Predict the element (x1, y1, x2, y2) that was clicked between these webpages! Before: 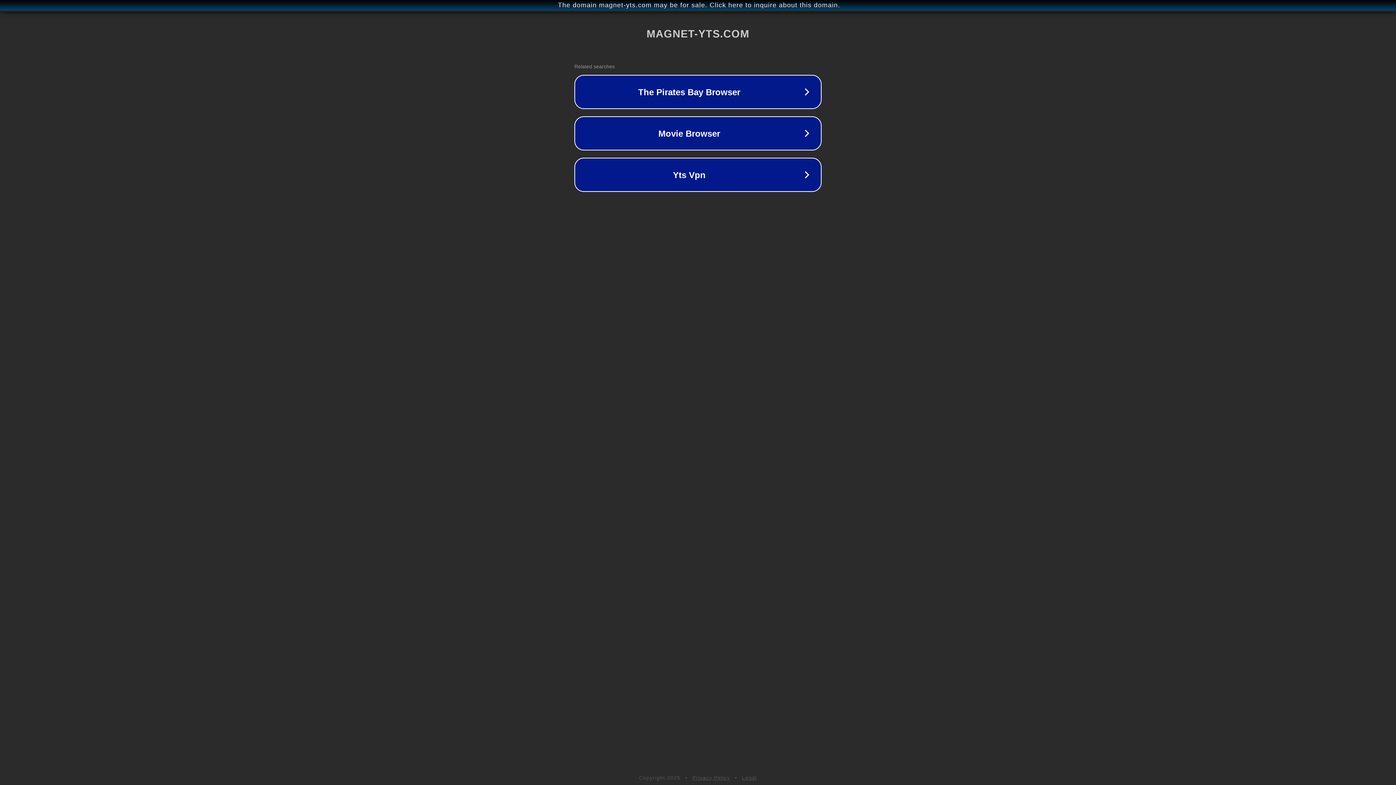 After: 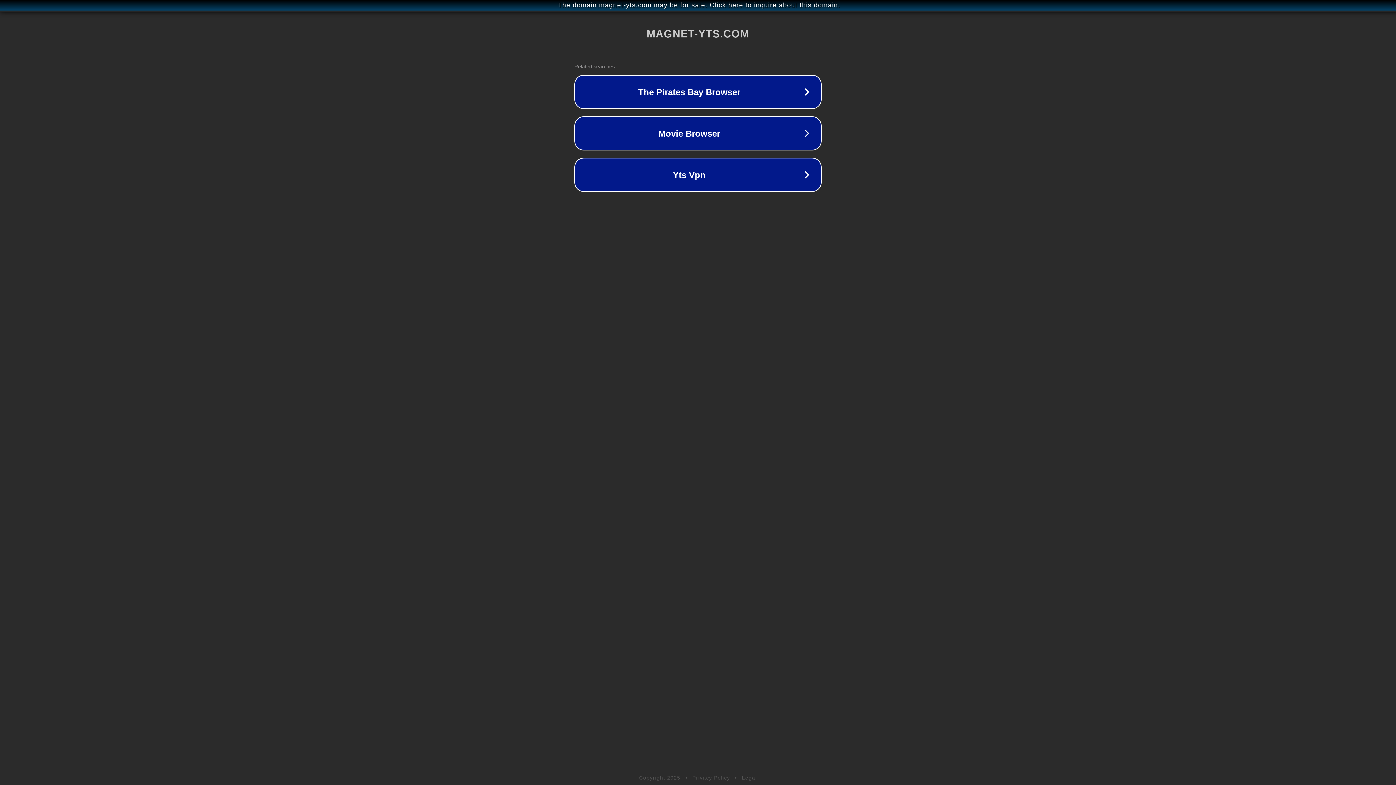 Action: bbox: (692, 775, 730, 781) label: Privacy Policy